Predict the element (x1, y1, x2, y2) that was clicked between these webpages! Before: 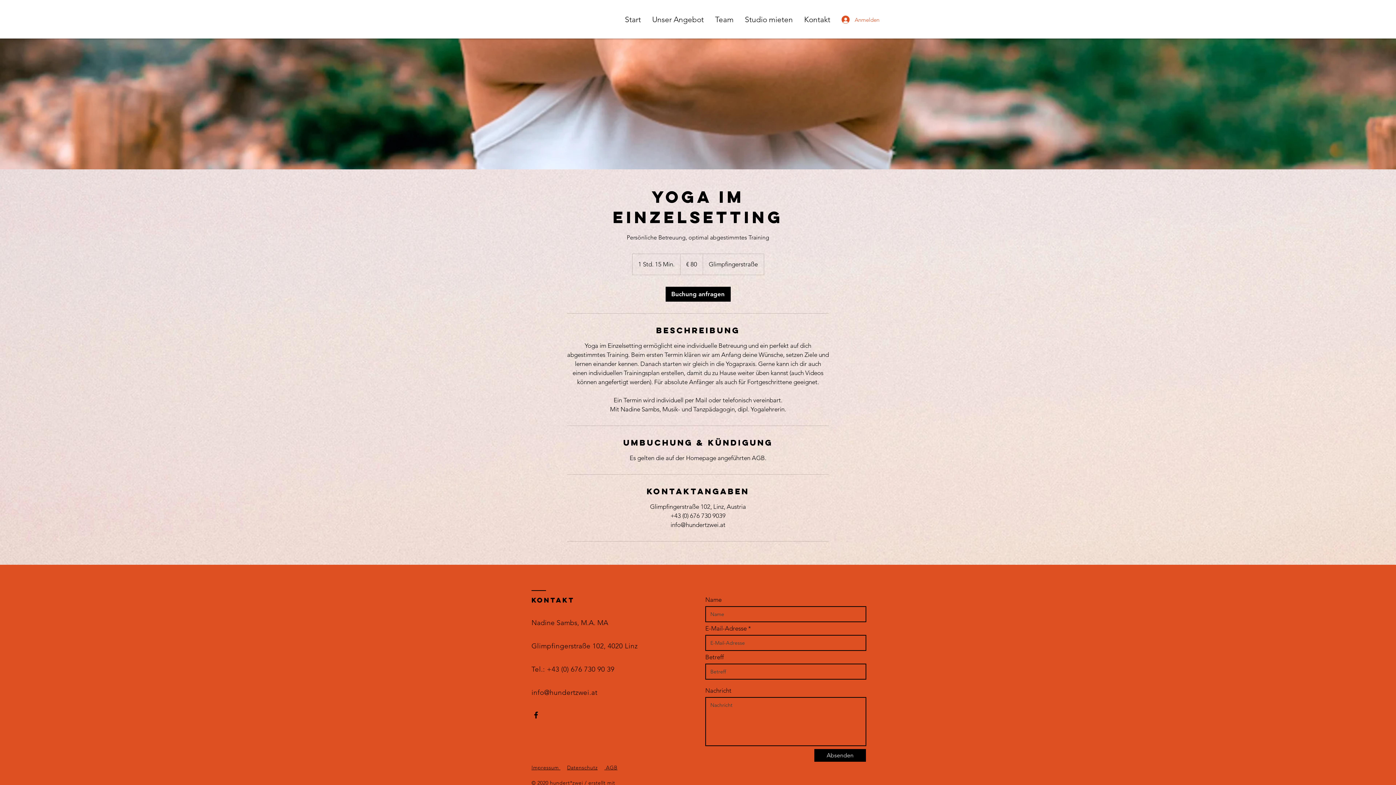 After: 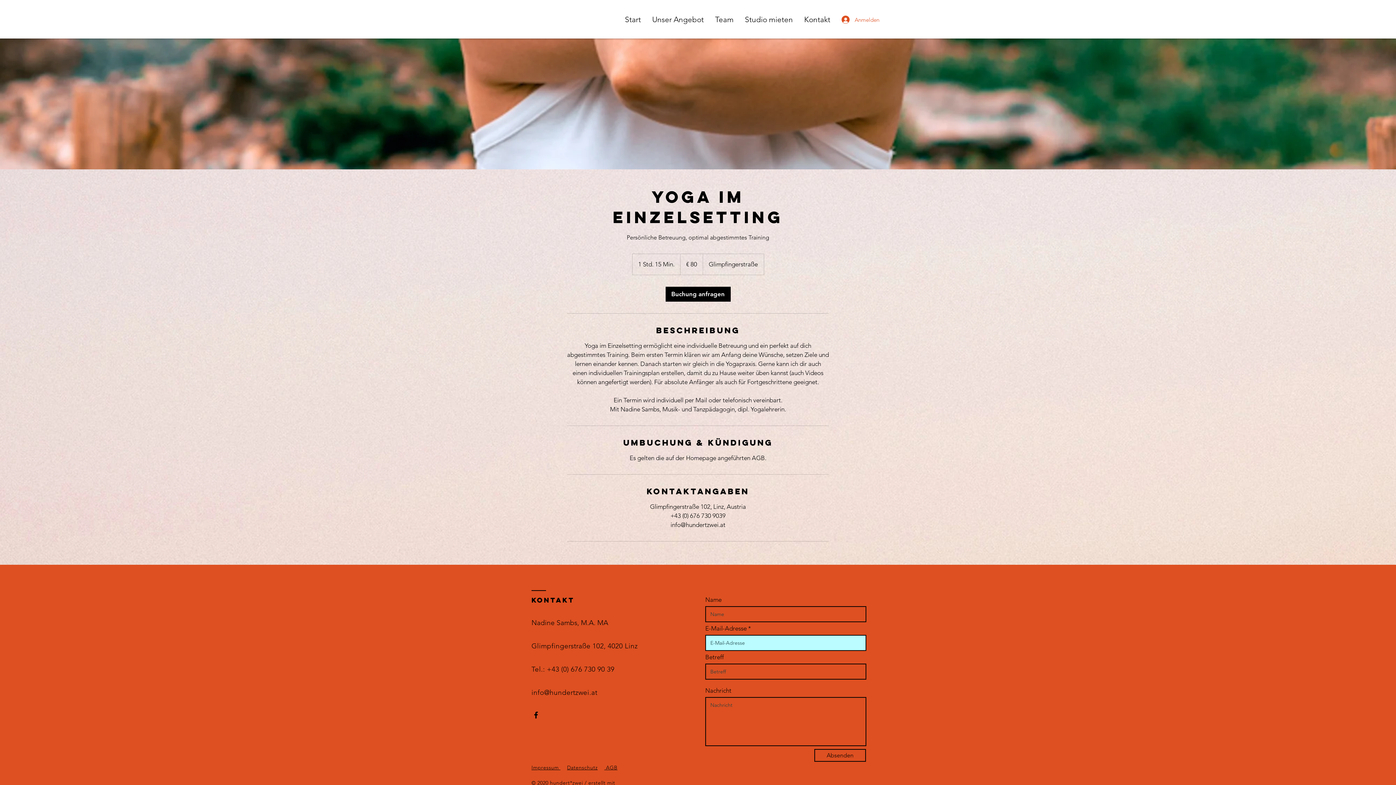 Action: label: Absenden bbox: (814, 749, 866, 762)